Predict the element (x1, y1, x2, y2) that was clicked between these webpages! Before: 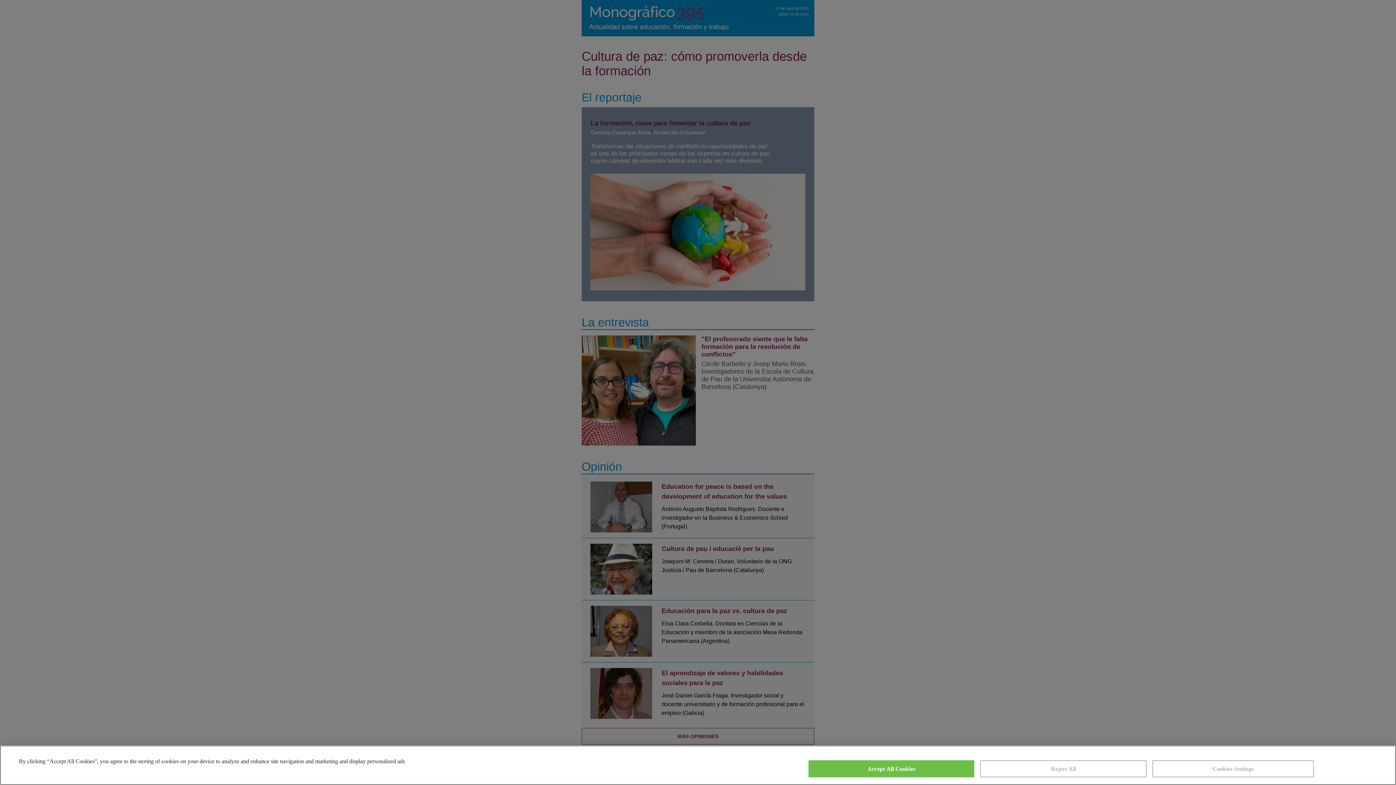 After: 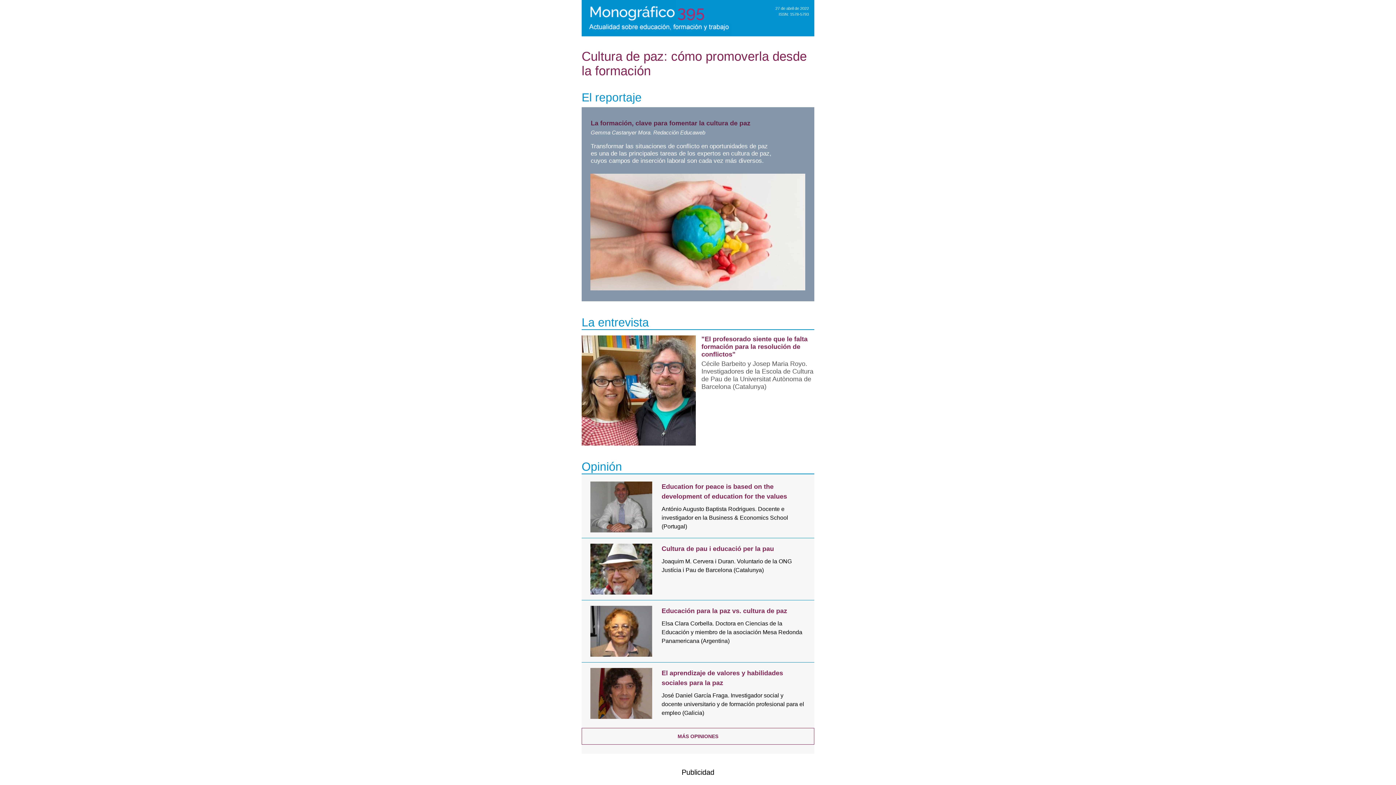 Action: label: Reject All bbox: (980, 760, 1146, 777)